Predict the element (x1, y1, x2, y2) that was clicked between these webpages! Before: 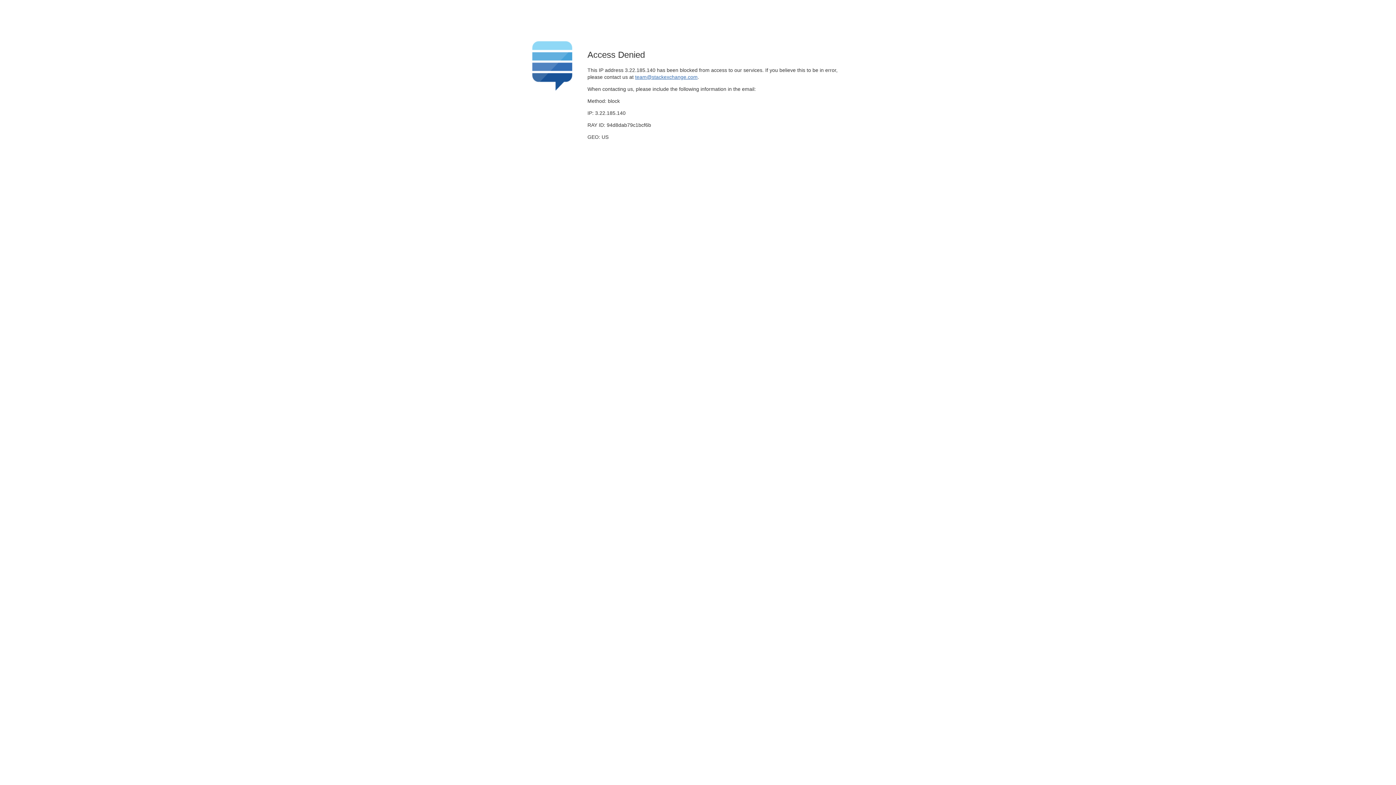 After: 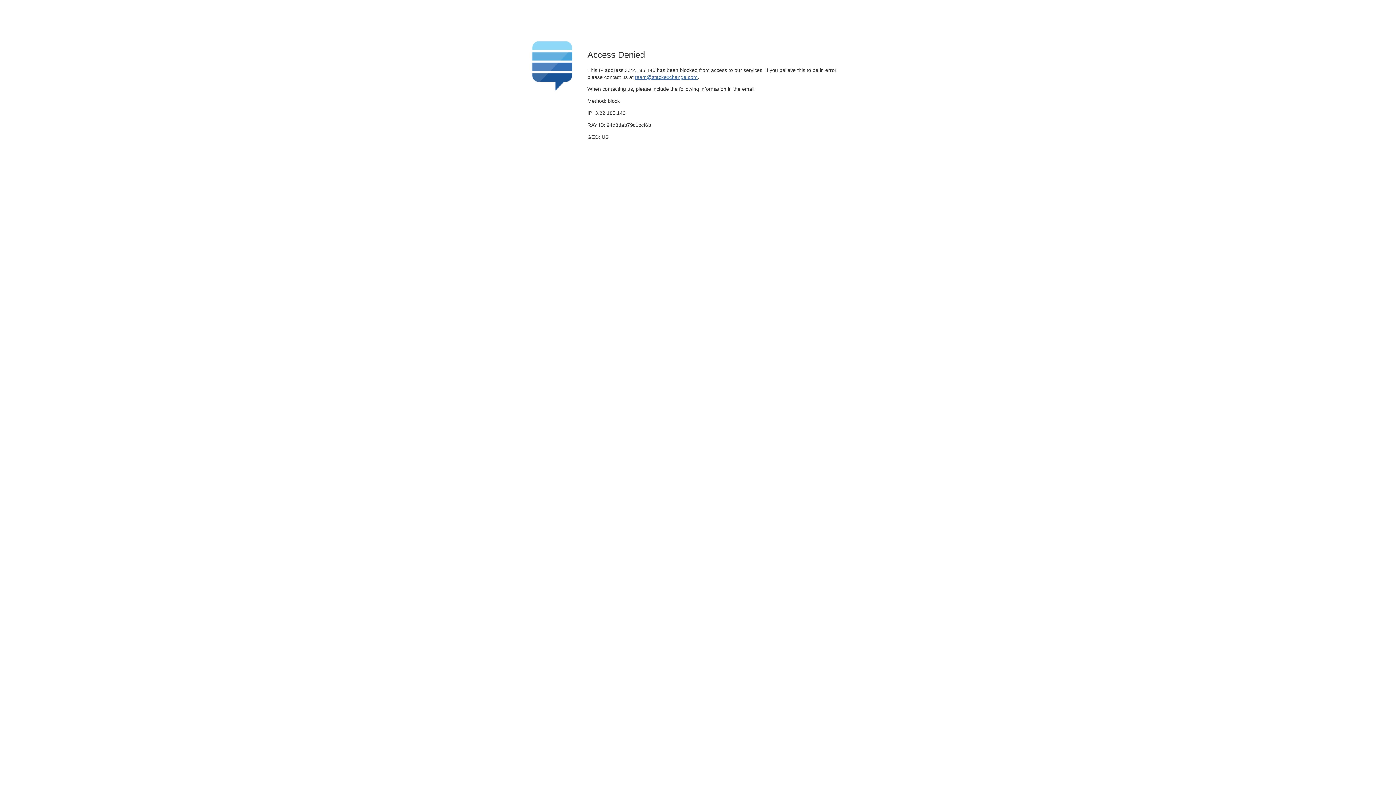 Action: label: team@stackexchange.com bbox: (635, 74, 697, 79)